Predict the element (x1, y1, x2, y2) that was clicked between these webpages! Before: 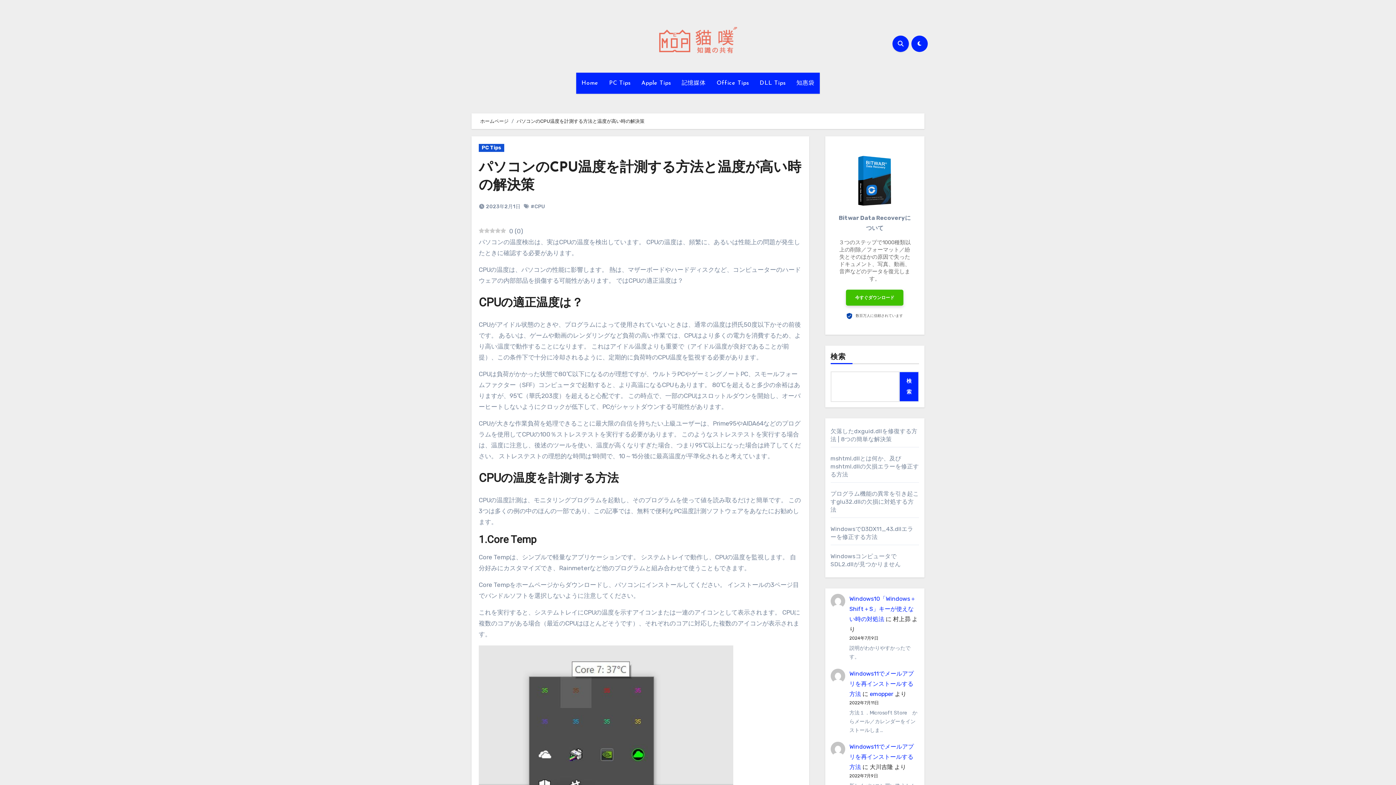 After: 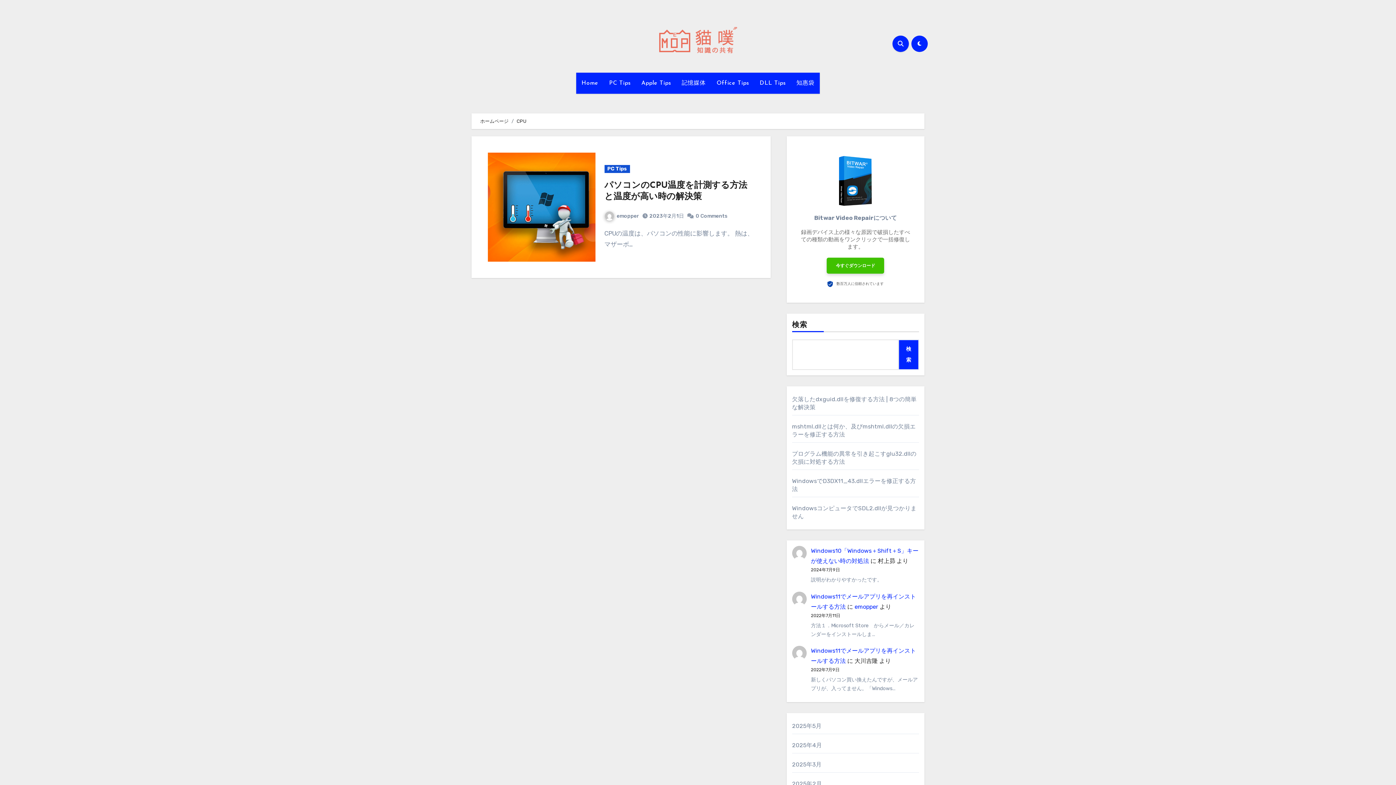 Action: bbox: (530, 203, 545, 209) label: #CPU